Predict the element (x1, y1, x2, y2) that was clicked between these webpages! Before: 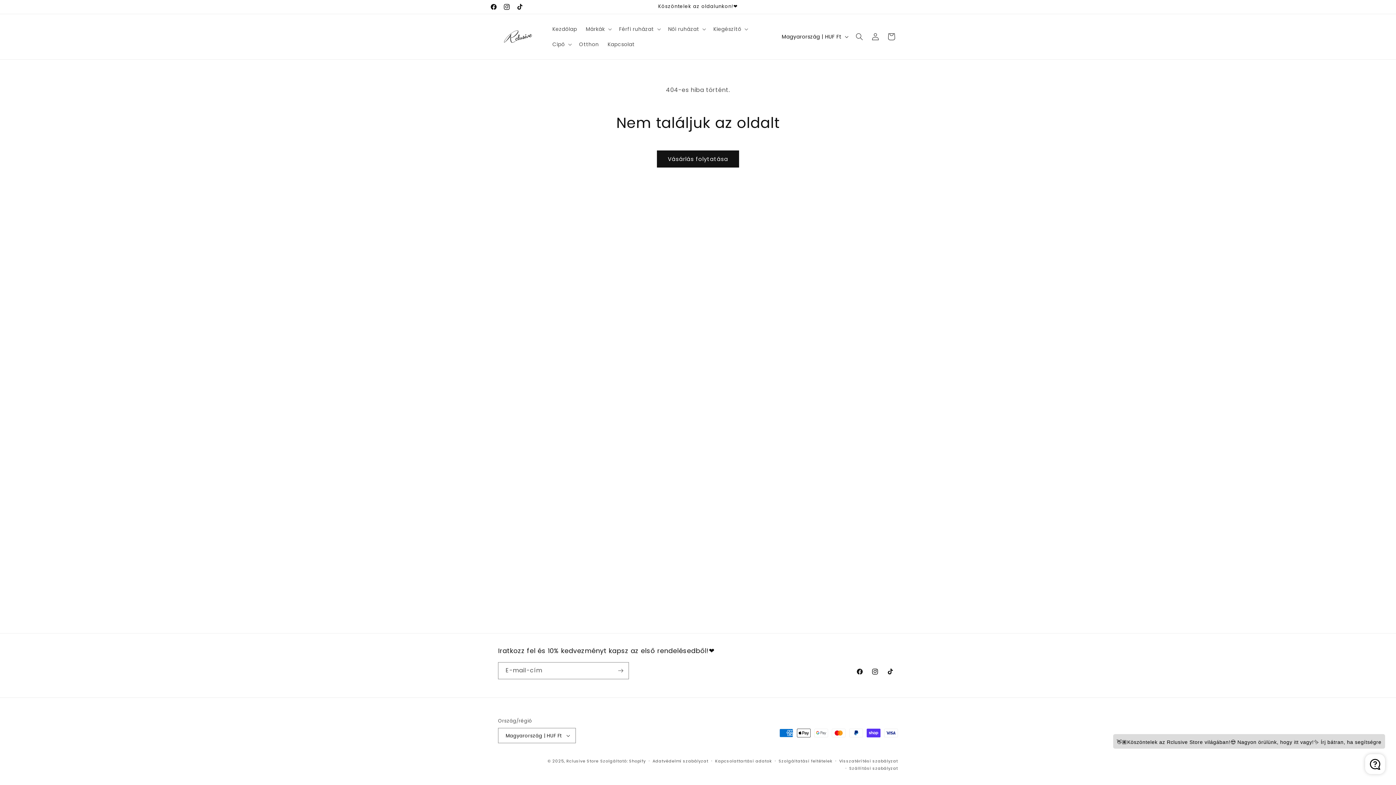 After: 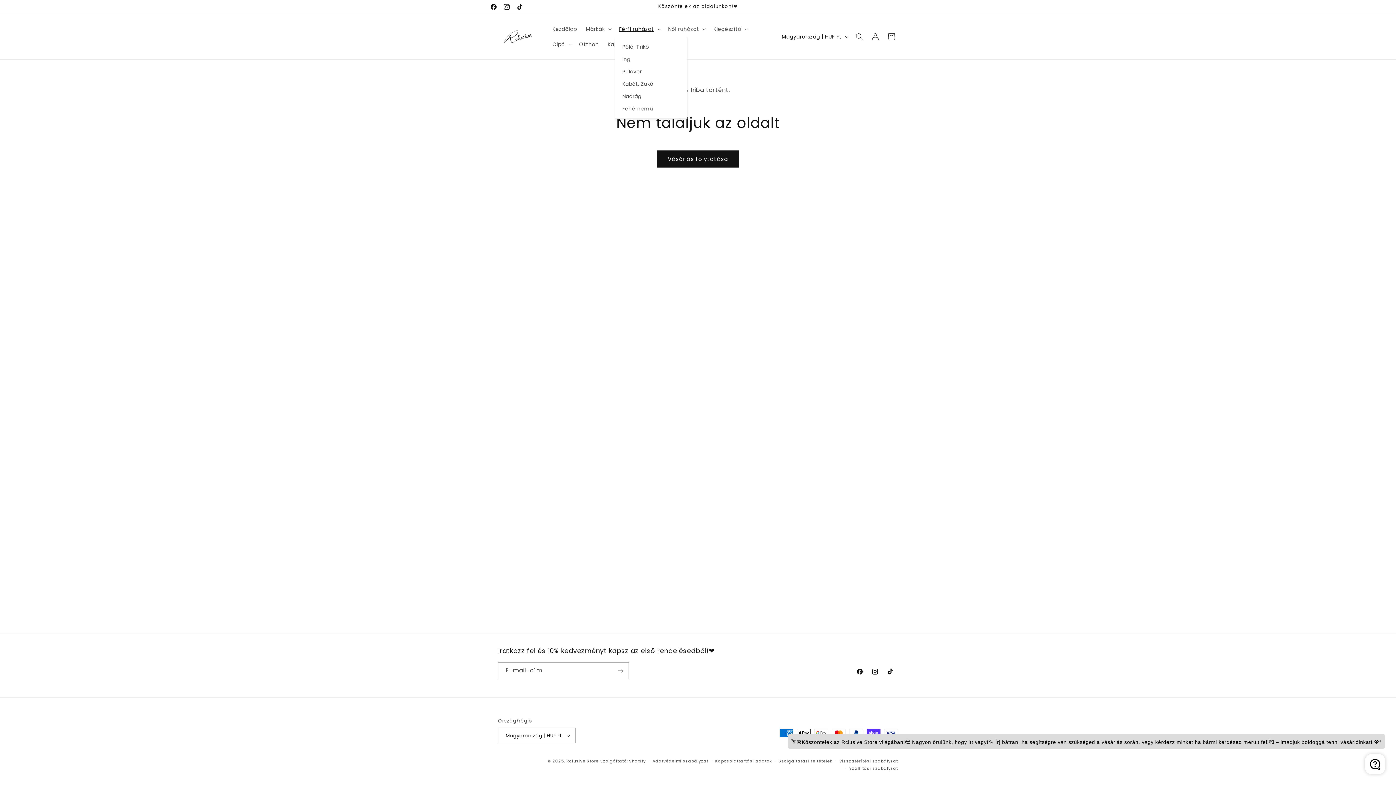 Action: label: Férfi ruházat bbox: (614, 21, 663, 36)